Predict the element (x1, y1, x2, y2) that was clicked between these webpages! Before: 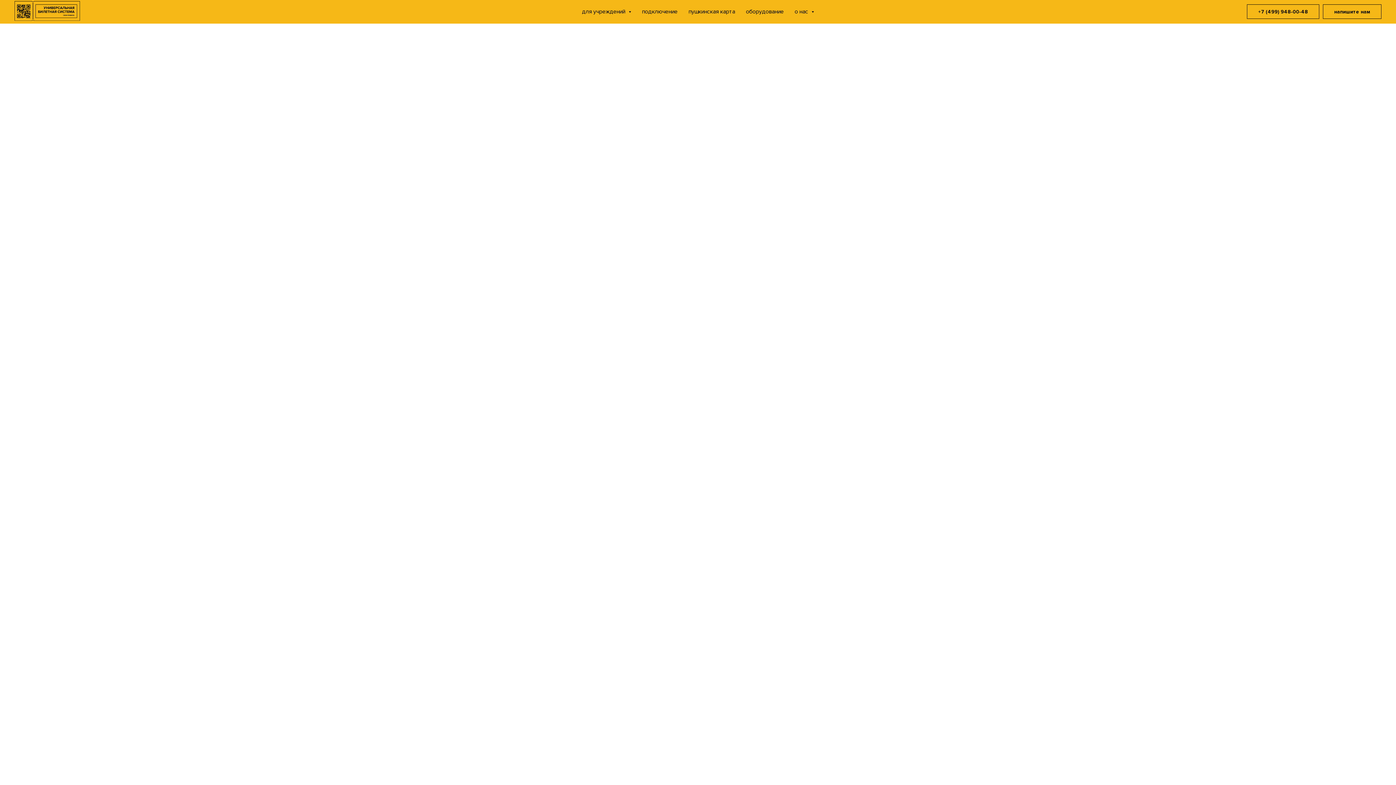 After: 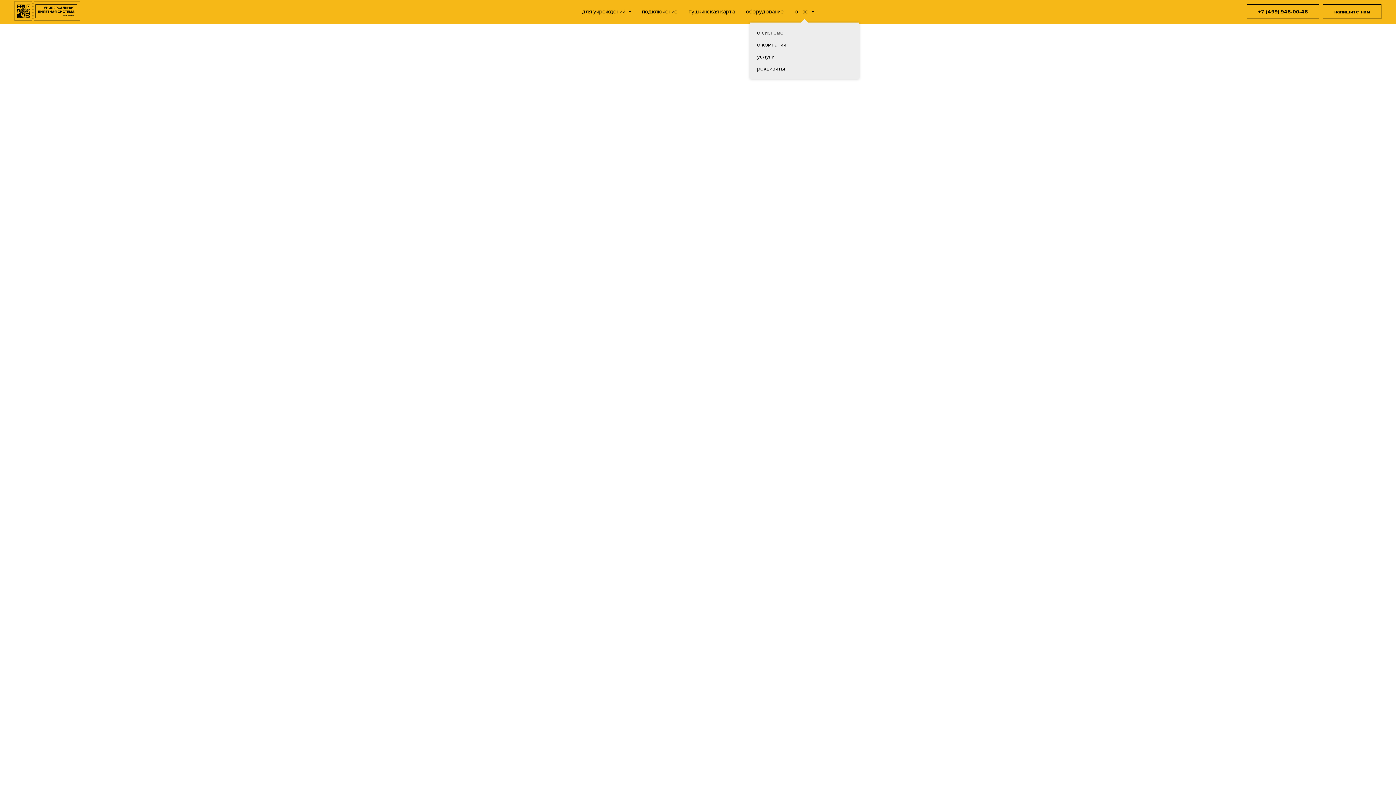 Action: label: о нас  bbox: (794, 8, 814, 15)